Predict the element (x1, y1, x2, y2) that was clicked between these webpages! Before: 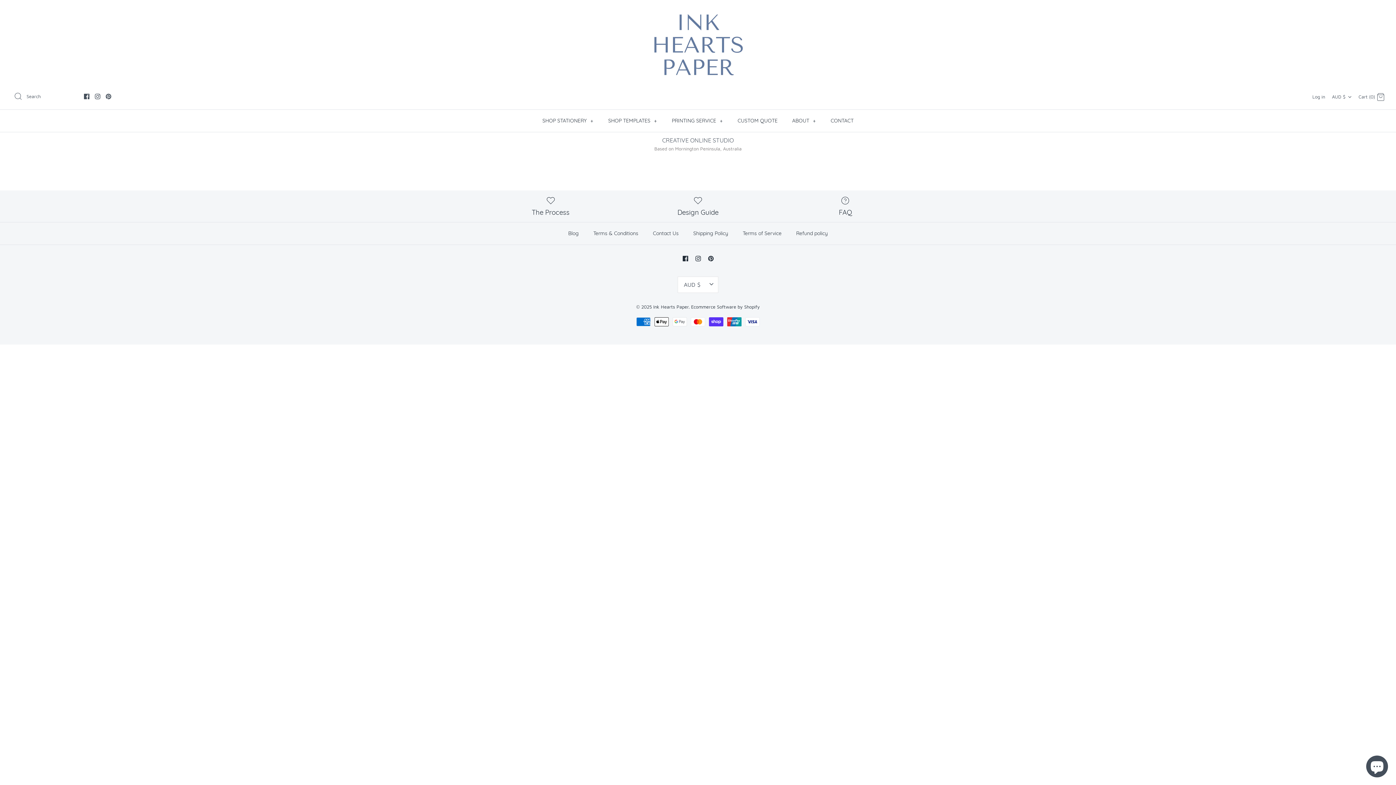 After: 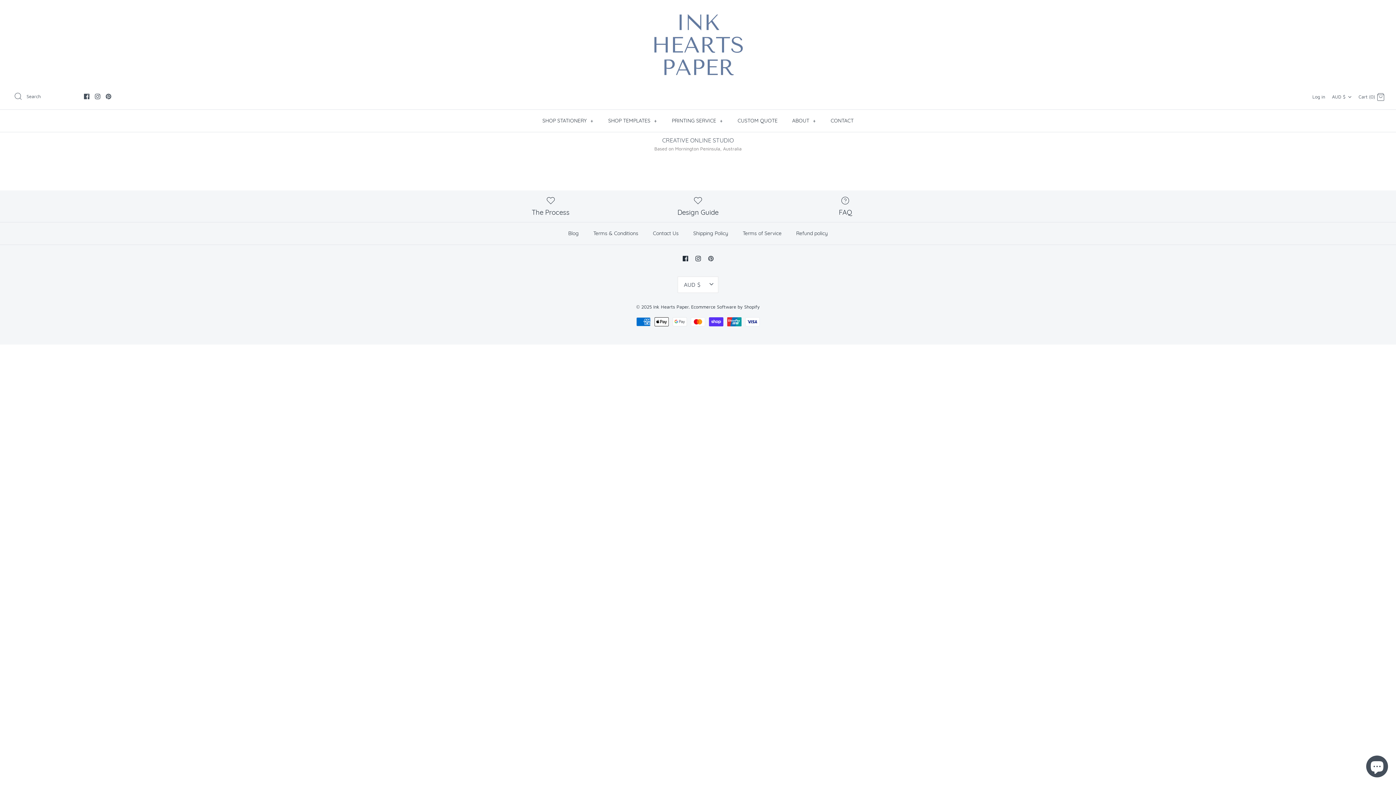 Action: bbox: (708, 255, 713, 261)